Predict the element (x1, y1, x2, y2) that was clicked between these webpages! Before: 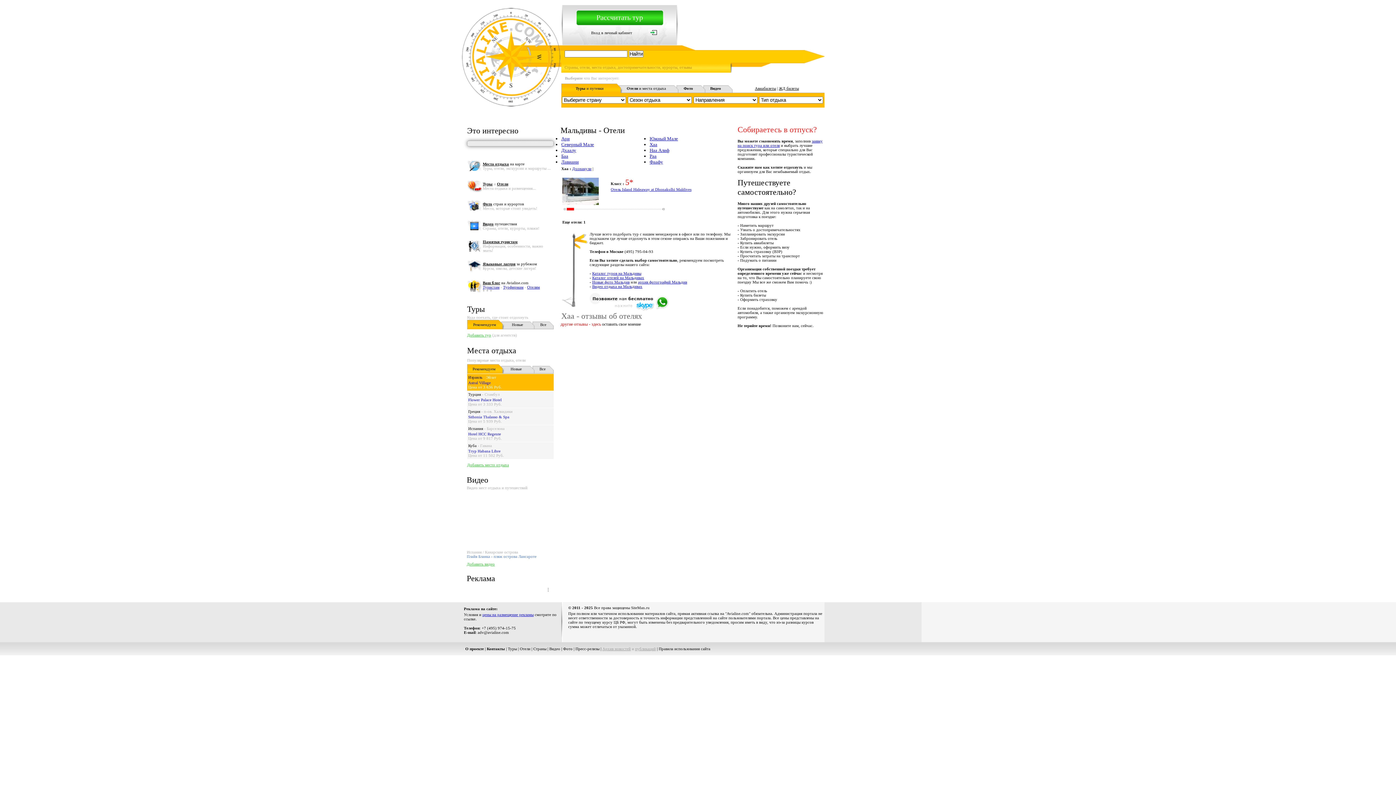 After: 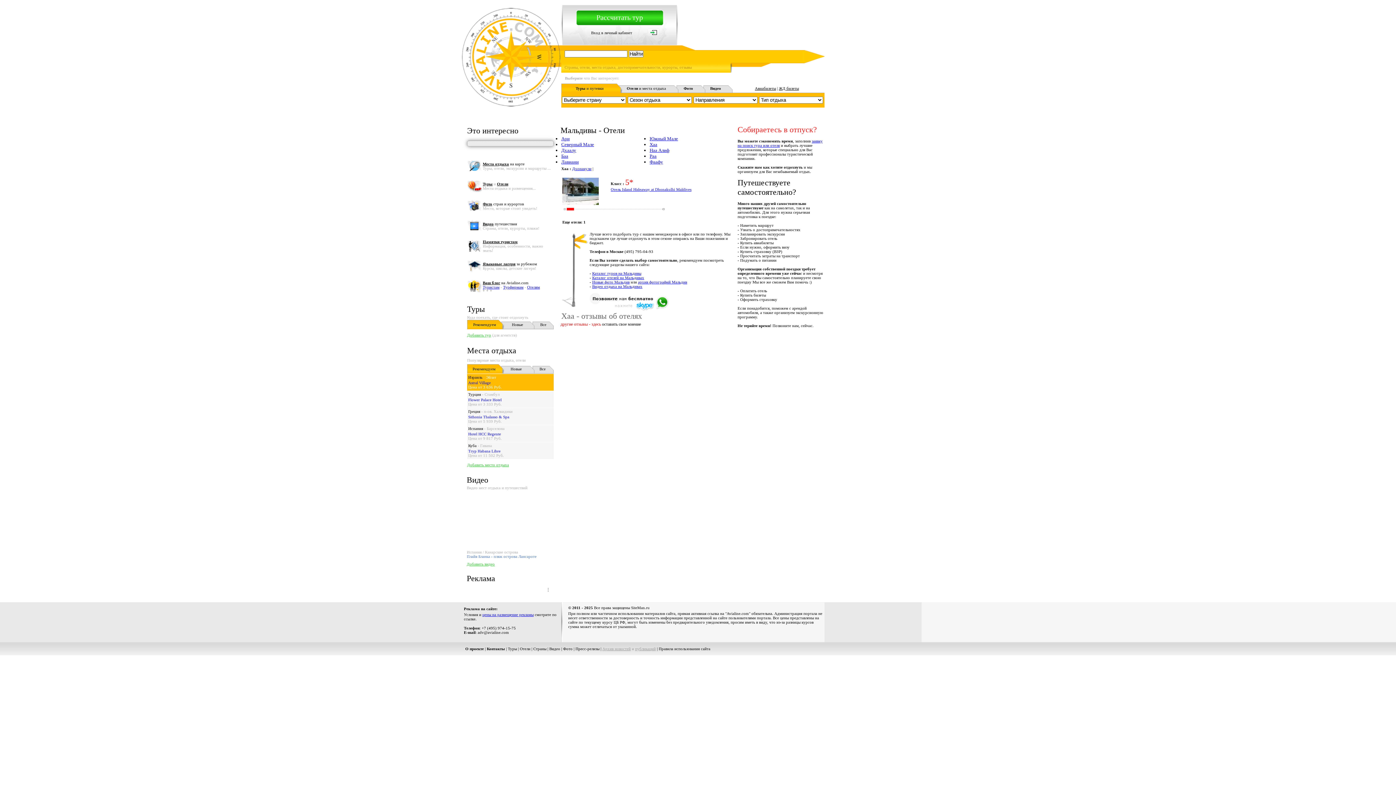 Action: bbox: (779, 86, 799, 90) label: ЖД билеты